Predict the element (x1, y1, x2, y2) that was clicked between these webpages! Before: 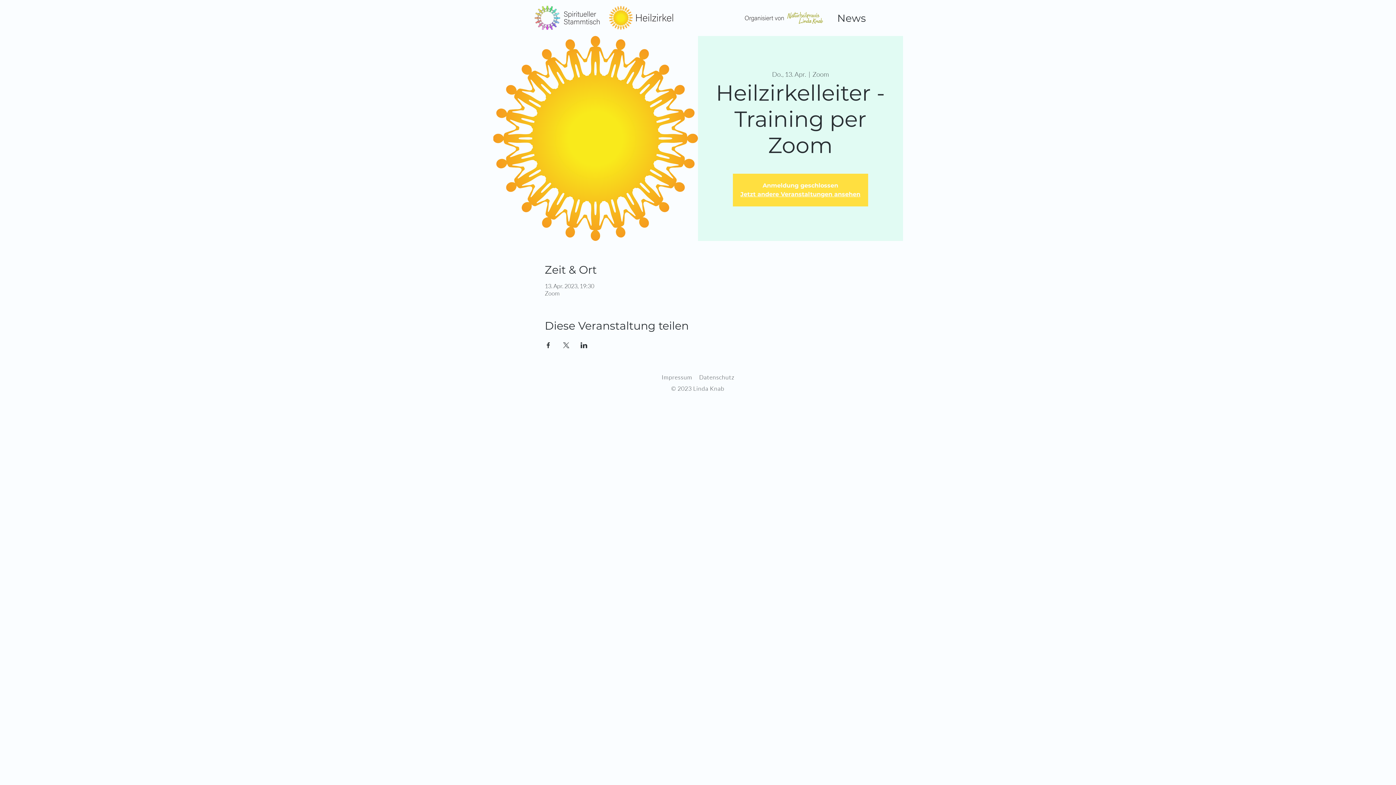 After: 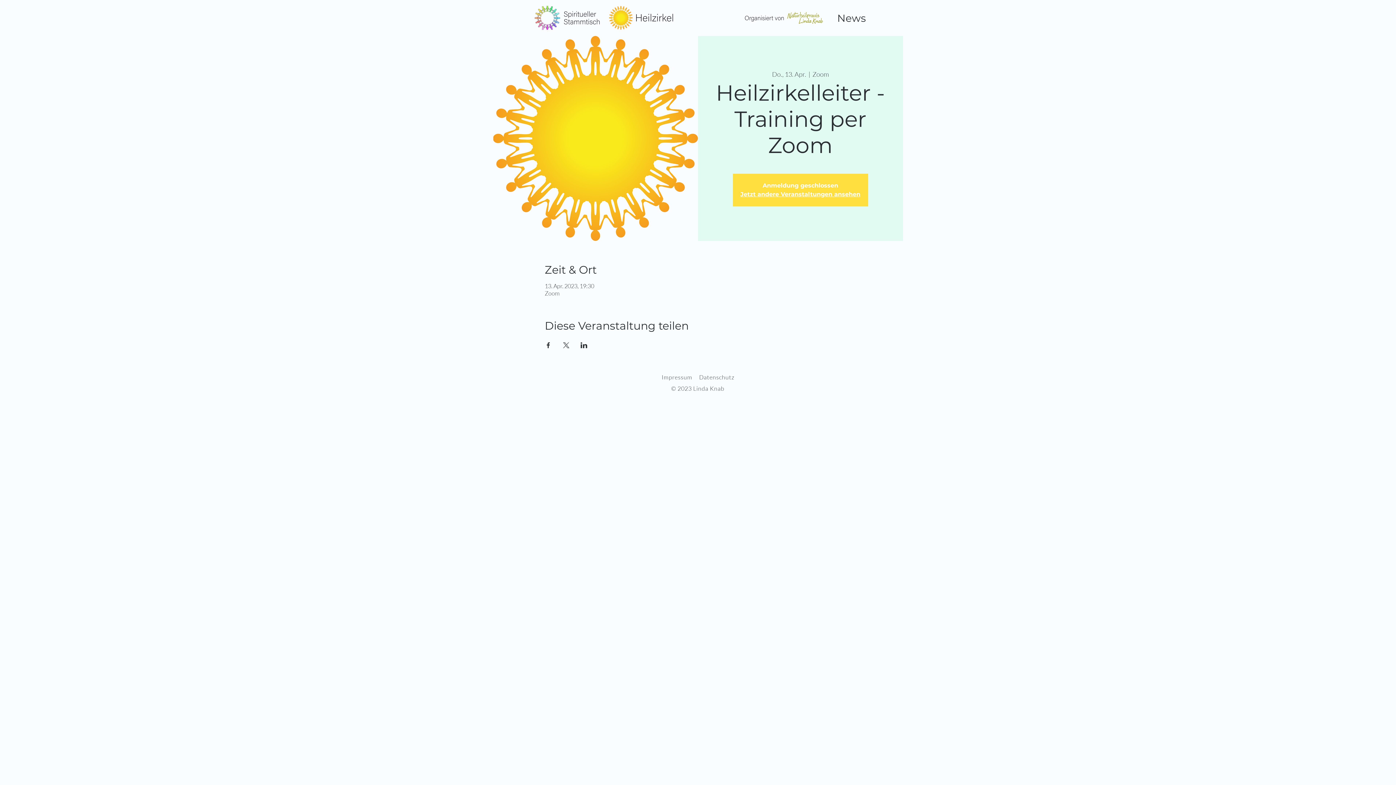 Action: bbox: (734, 2, 834, 33)